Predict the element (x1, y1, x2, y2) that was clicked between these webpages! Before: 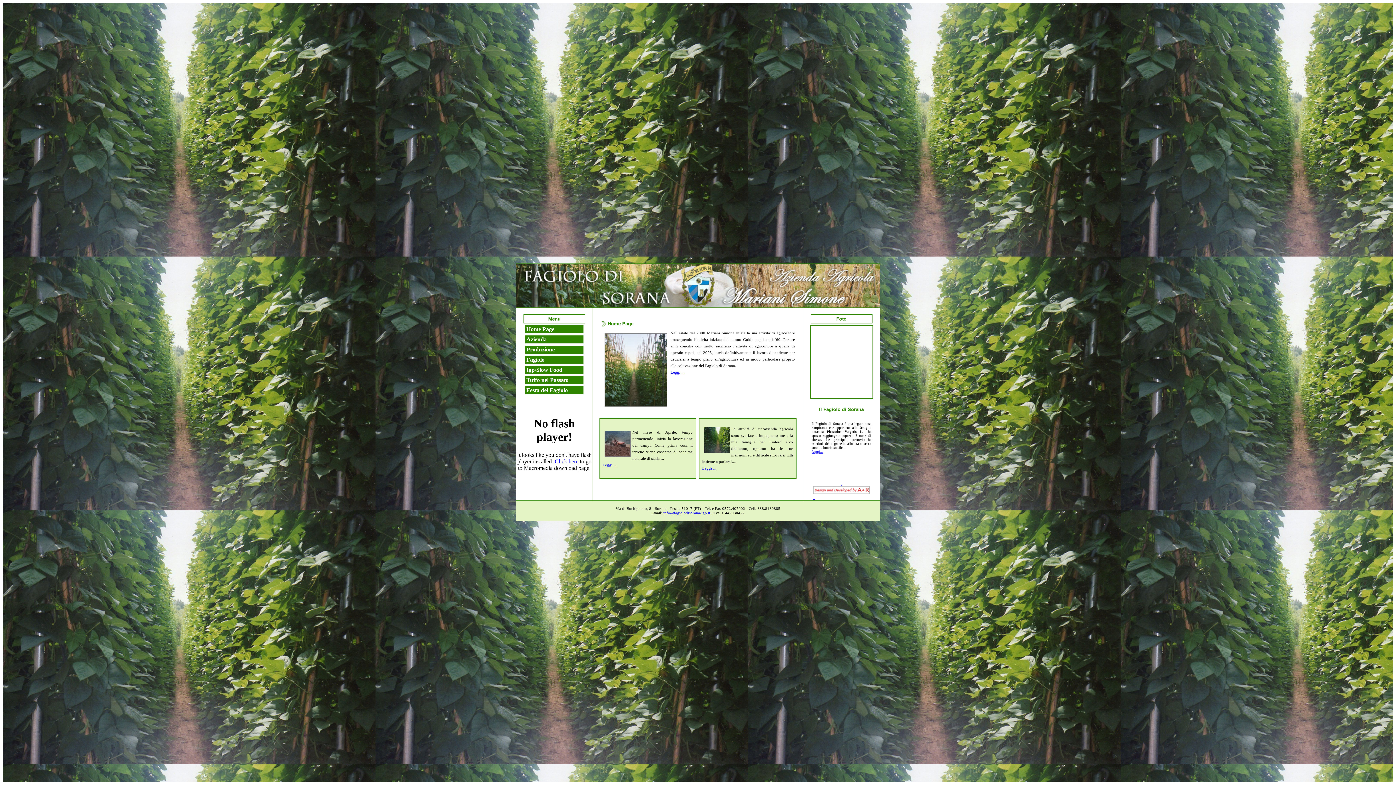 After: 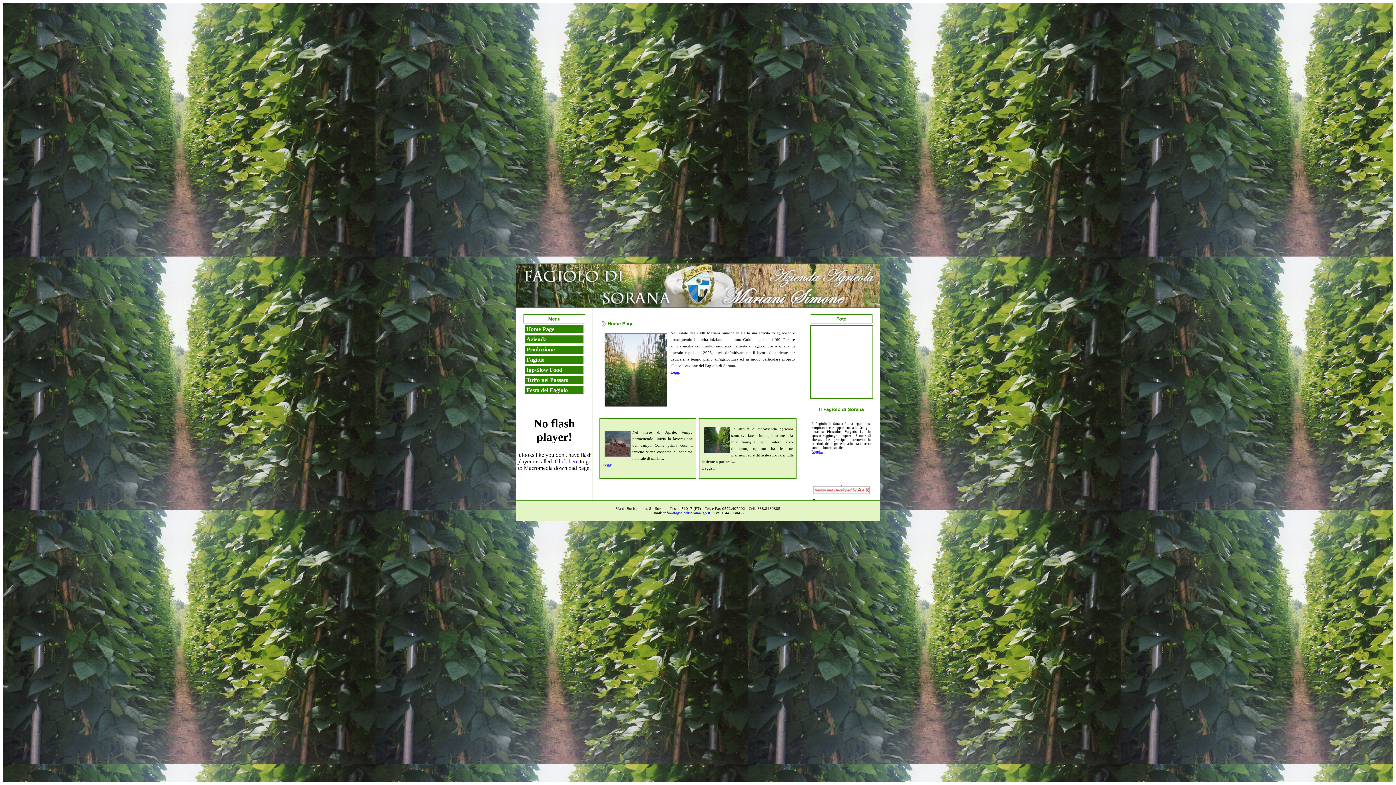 Action: bbox: (525, 325, 584, 333) label: Home Page